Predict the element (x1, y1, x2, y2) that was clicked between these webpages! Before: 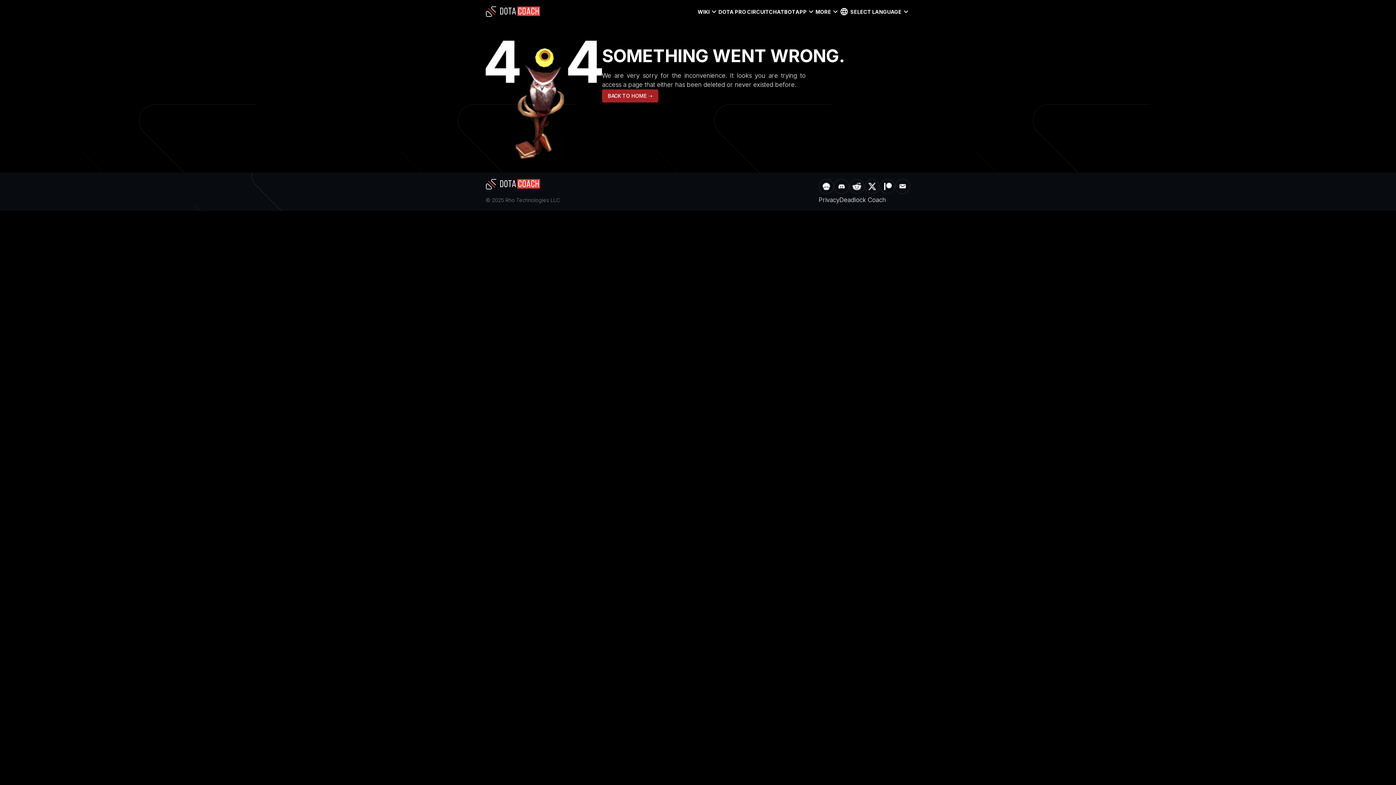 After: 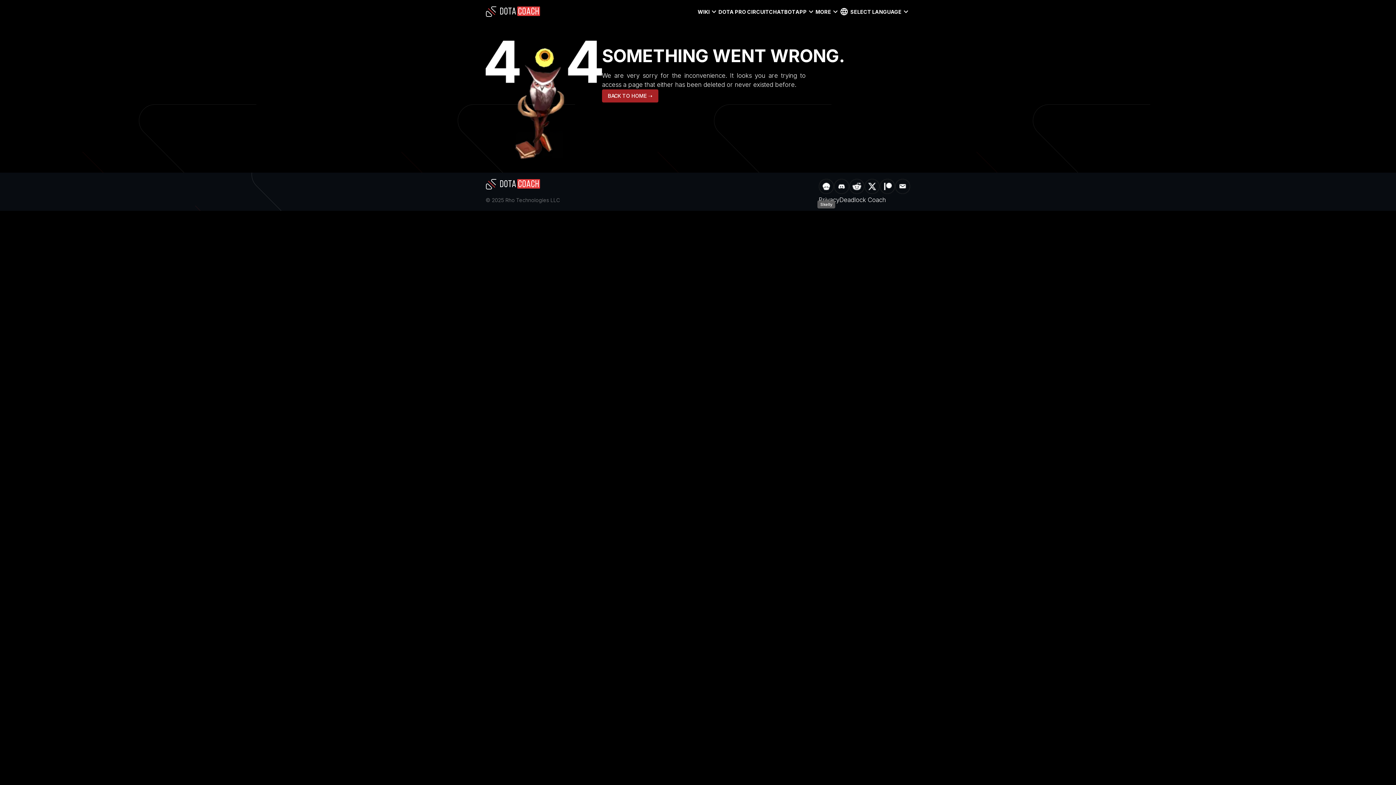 Action: bbox: (818, 178, 834, 195) label: Skelly